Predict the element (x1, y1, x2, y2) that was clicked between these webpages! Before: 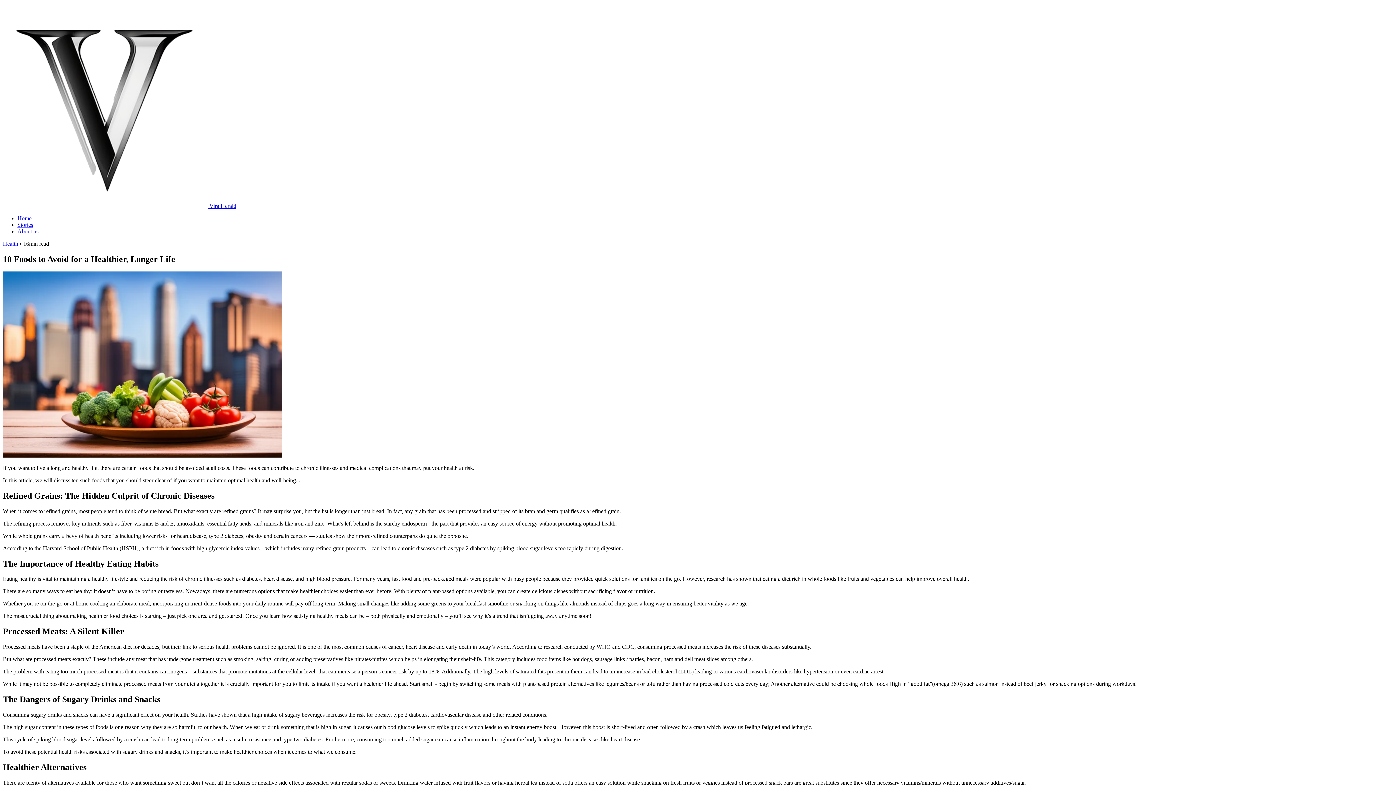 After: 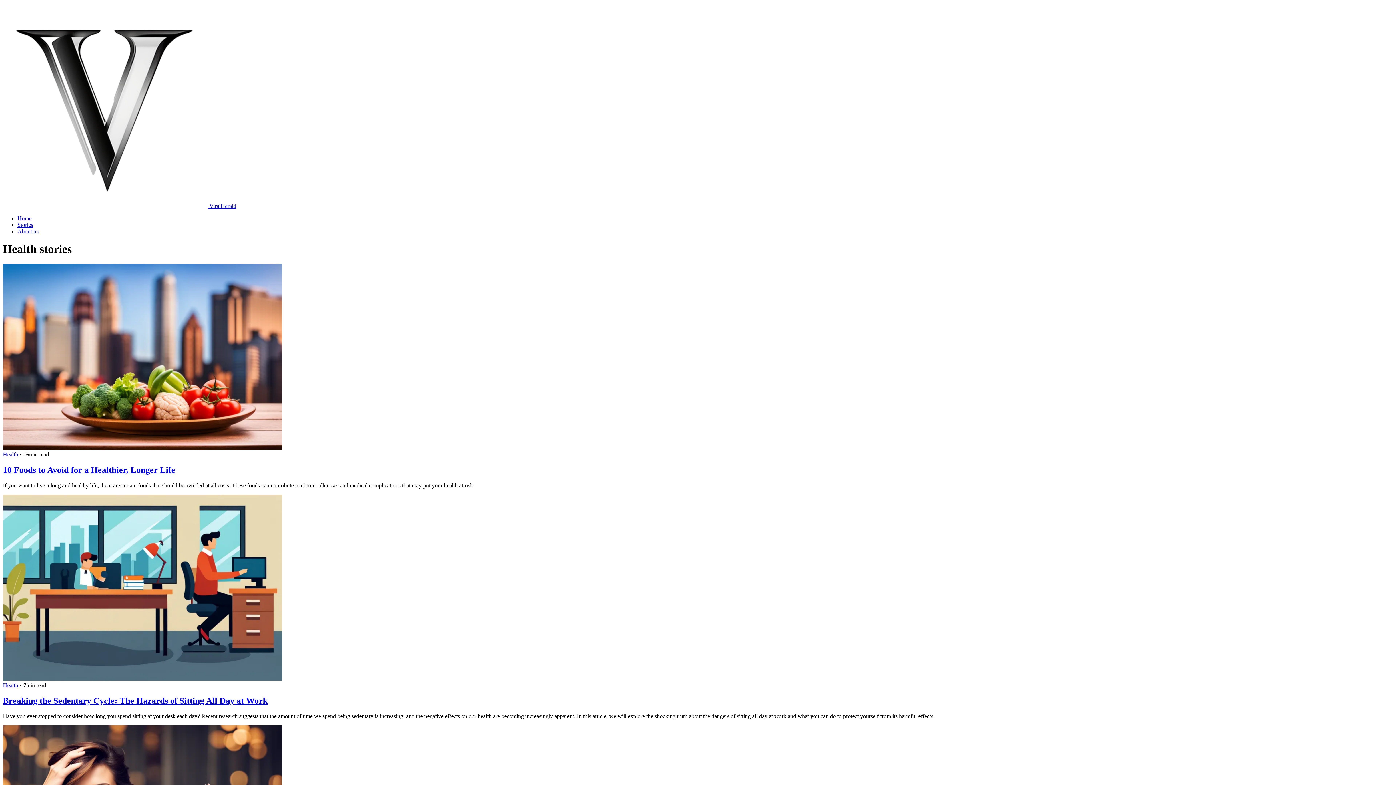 Action: label: Health  bbox: (2, 240, 19, 246)